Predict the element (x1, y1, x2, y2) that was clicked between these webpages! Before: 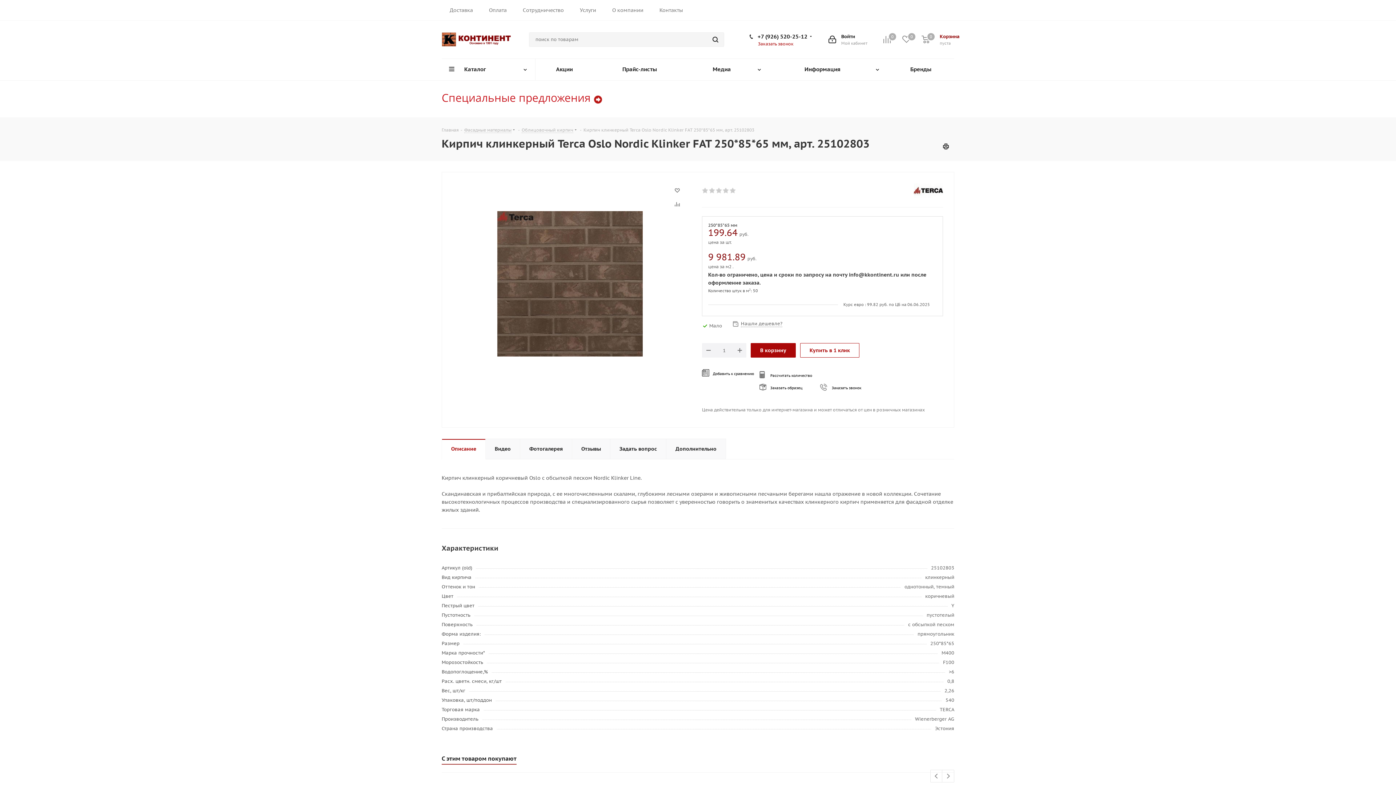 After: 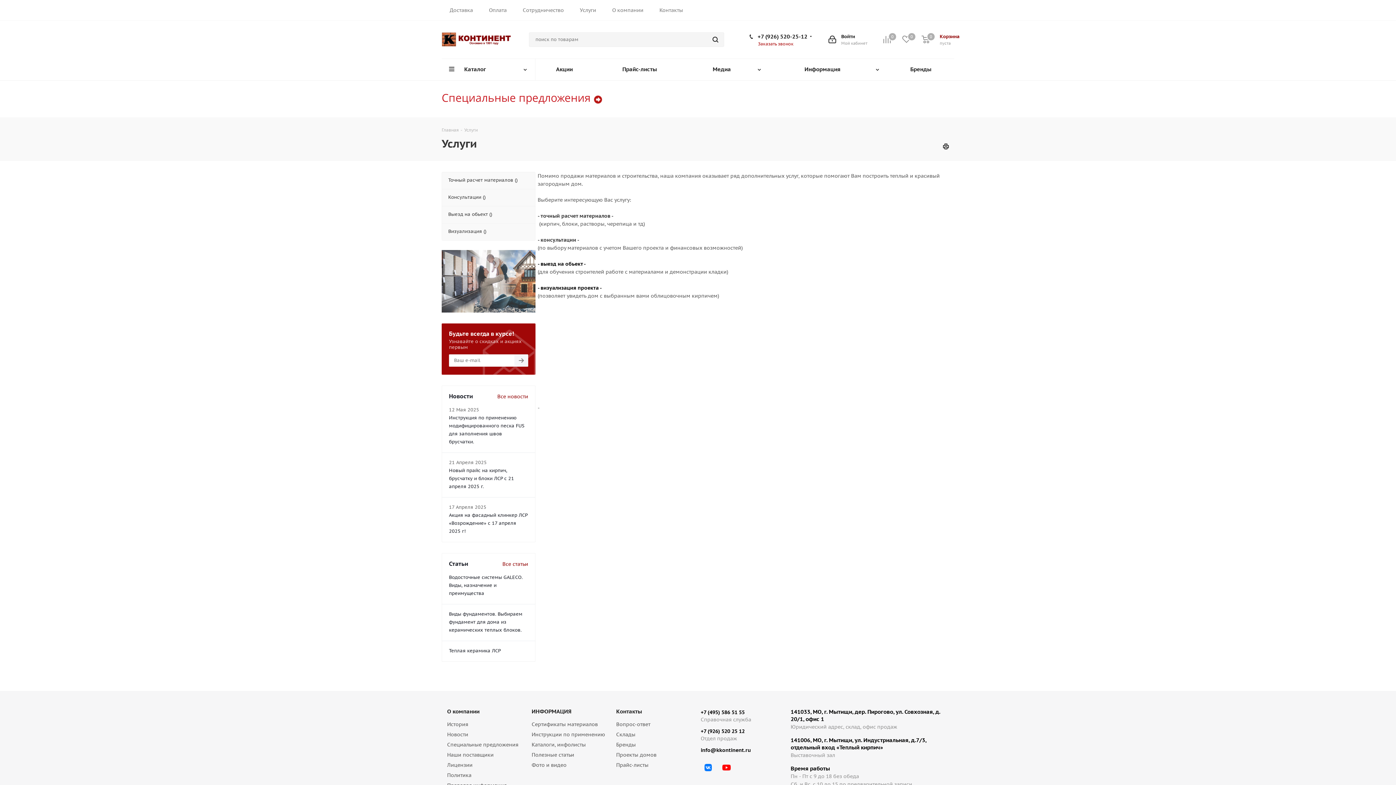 Action: bbox: (572, 3, 604, 17) label: Услуги